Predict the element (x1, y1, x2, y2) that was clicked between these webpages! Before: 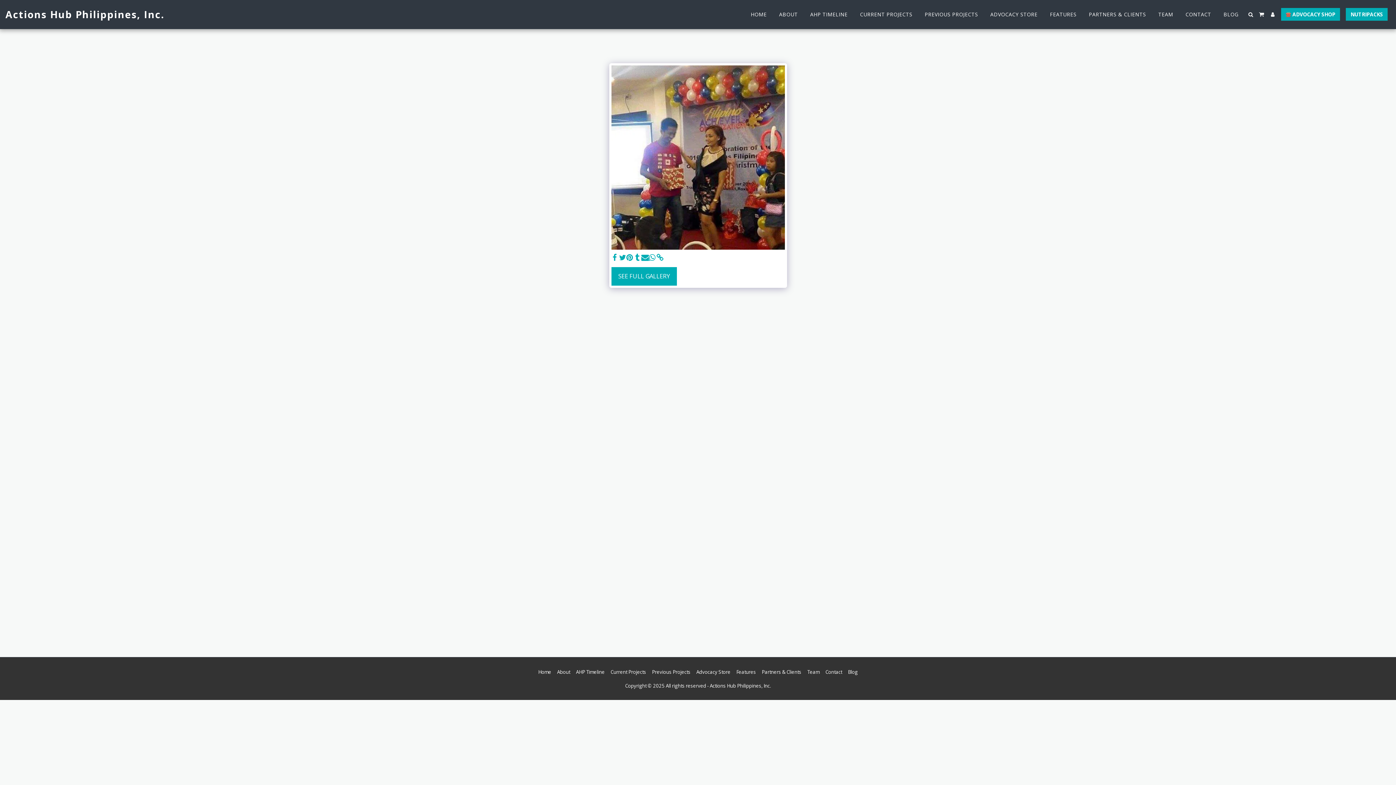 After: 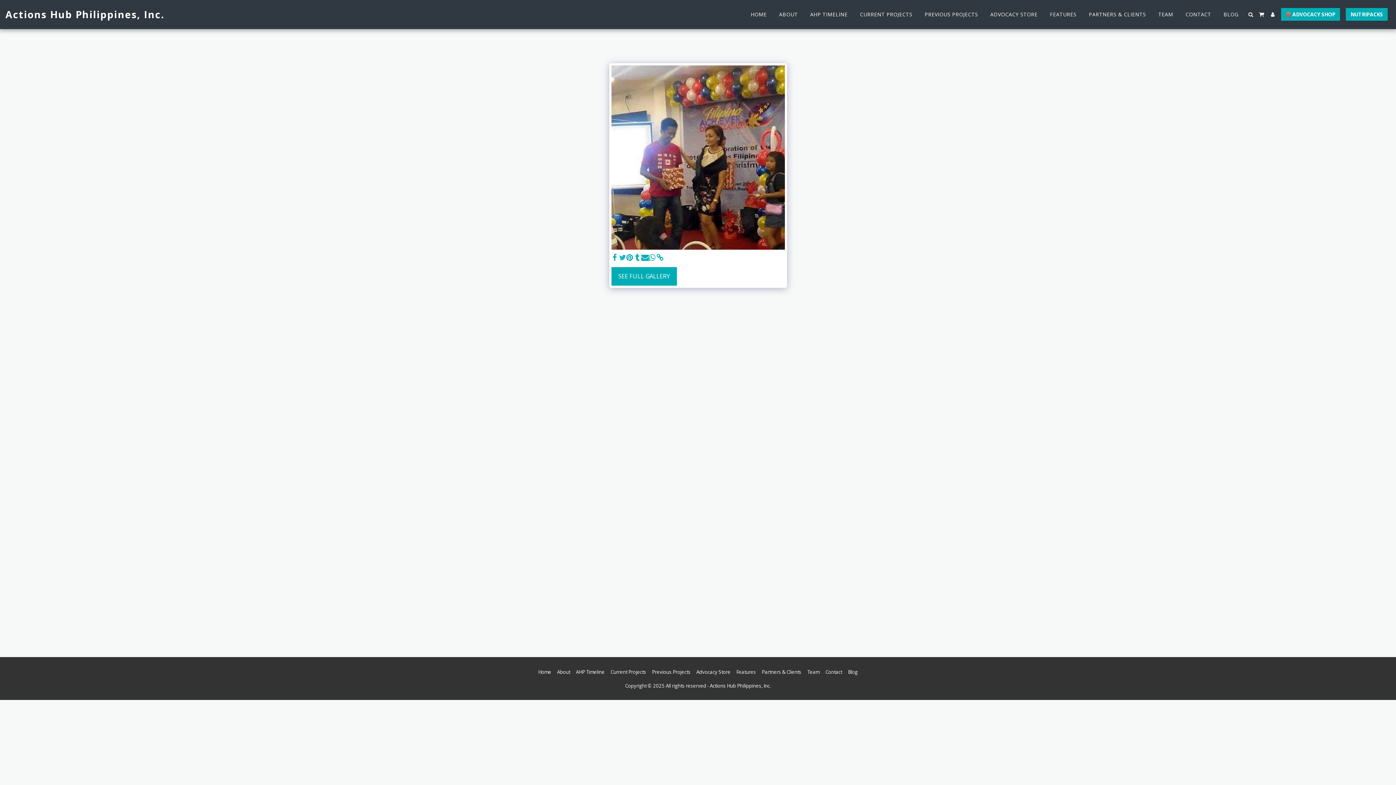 Action: bbox: (618, 253, 626, 261) label:  